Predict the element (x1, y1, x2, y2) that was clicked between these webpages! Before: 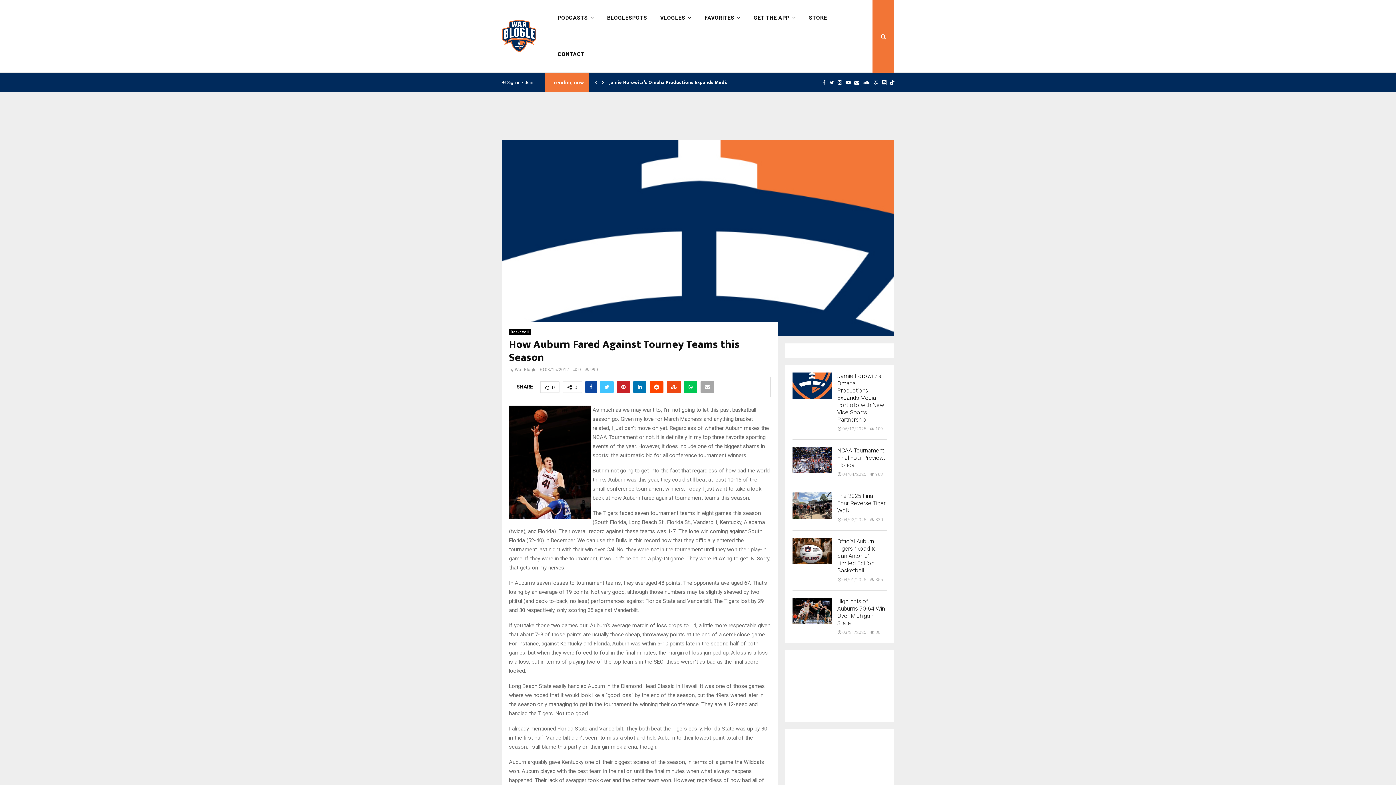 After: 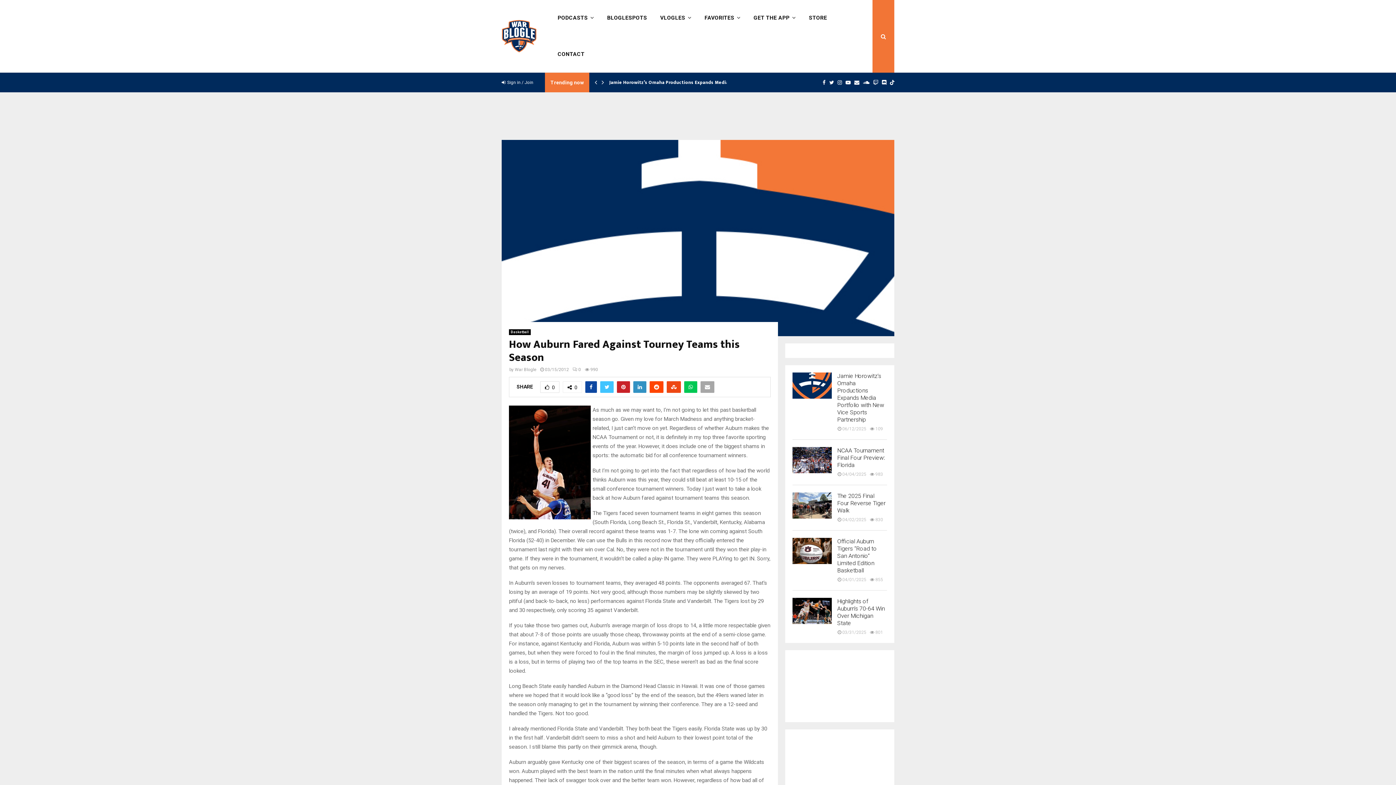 Action: bbox: (633, 381, 646, 393)